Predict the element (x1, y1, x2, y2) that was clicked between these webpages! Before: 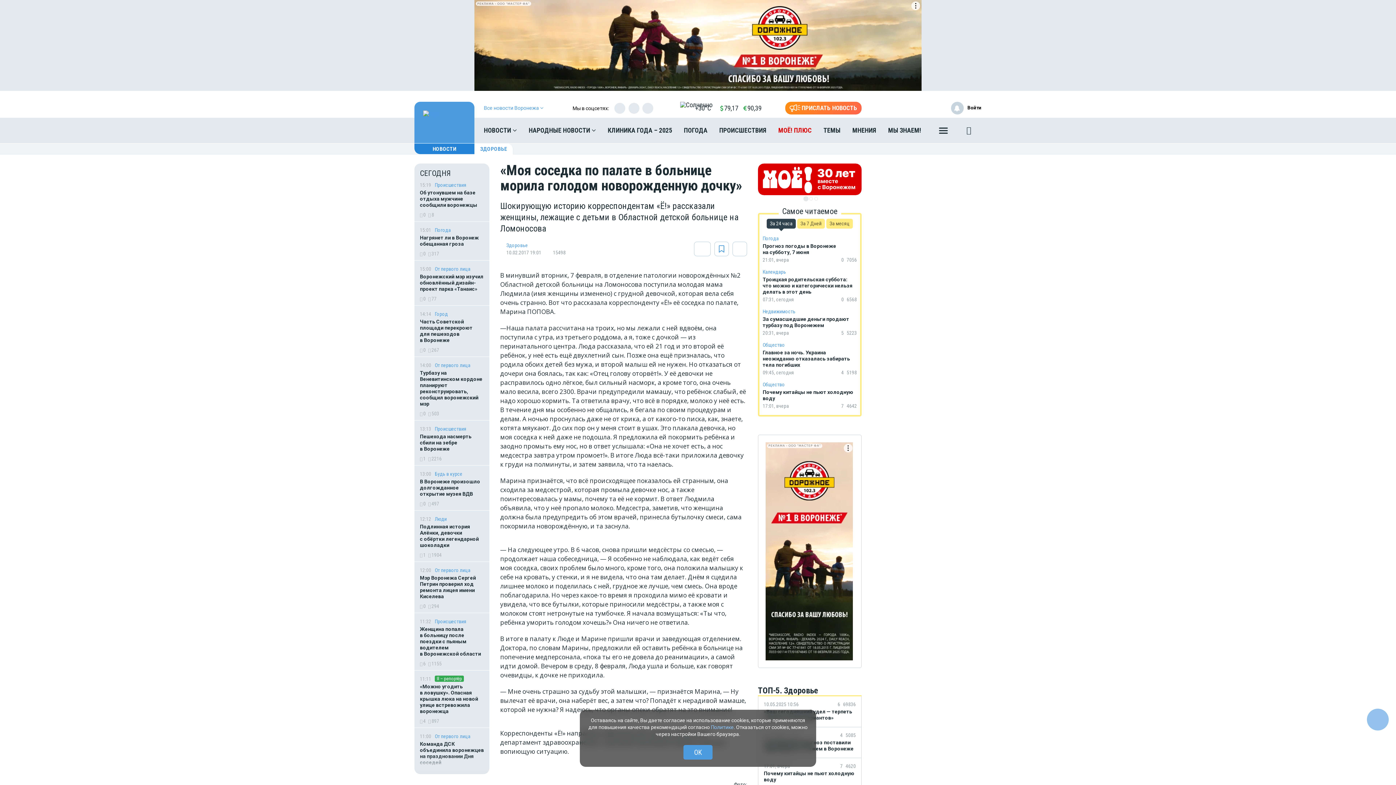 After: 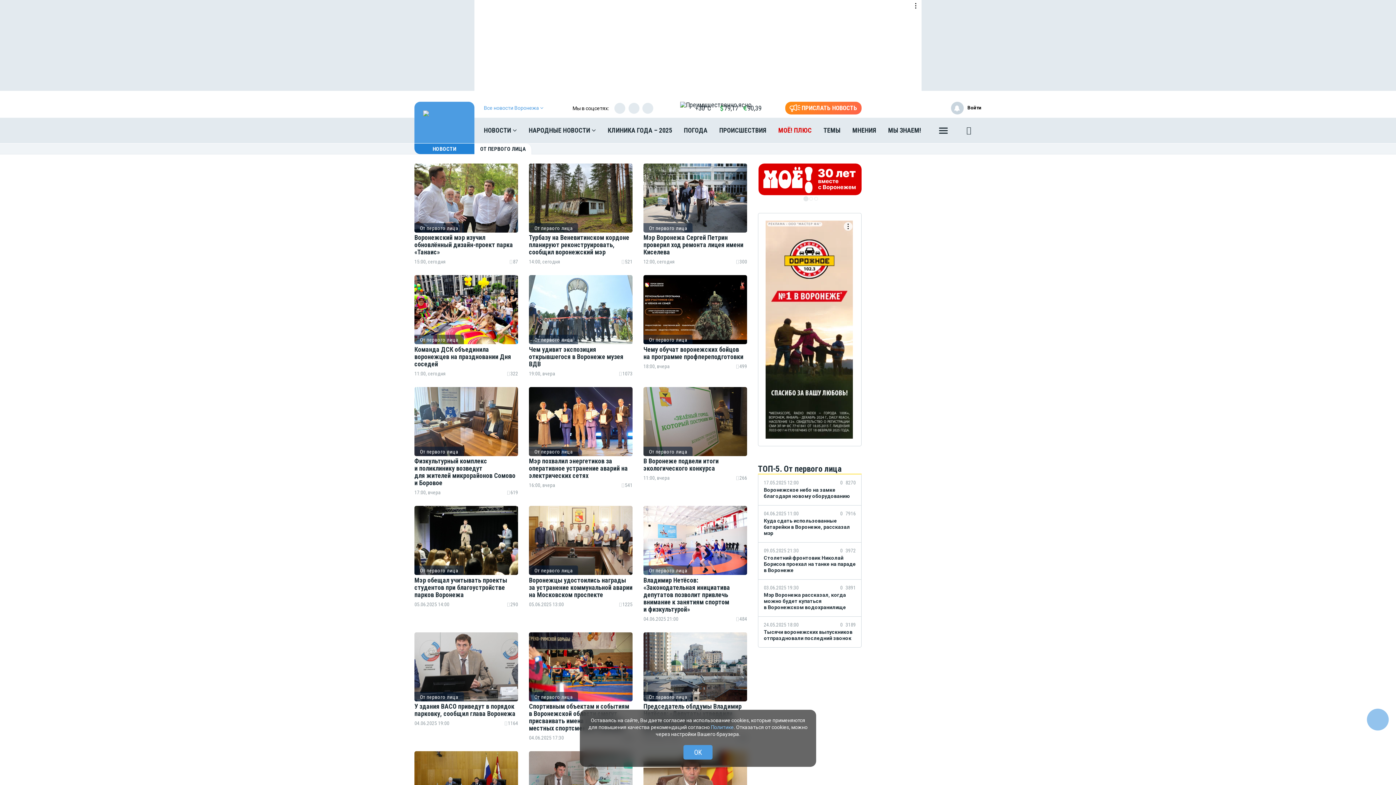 Action: bbox: (434, 266, 470, 272) label: От первого лица